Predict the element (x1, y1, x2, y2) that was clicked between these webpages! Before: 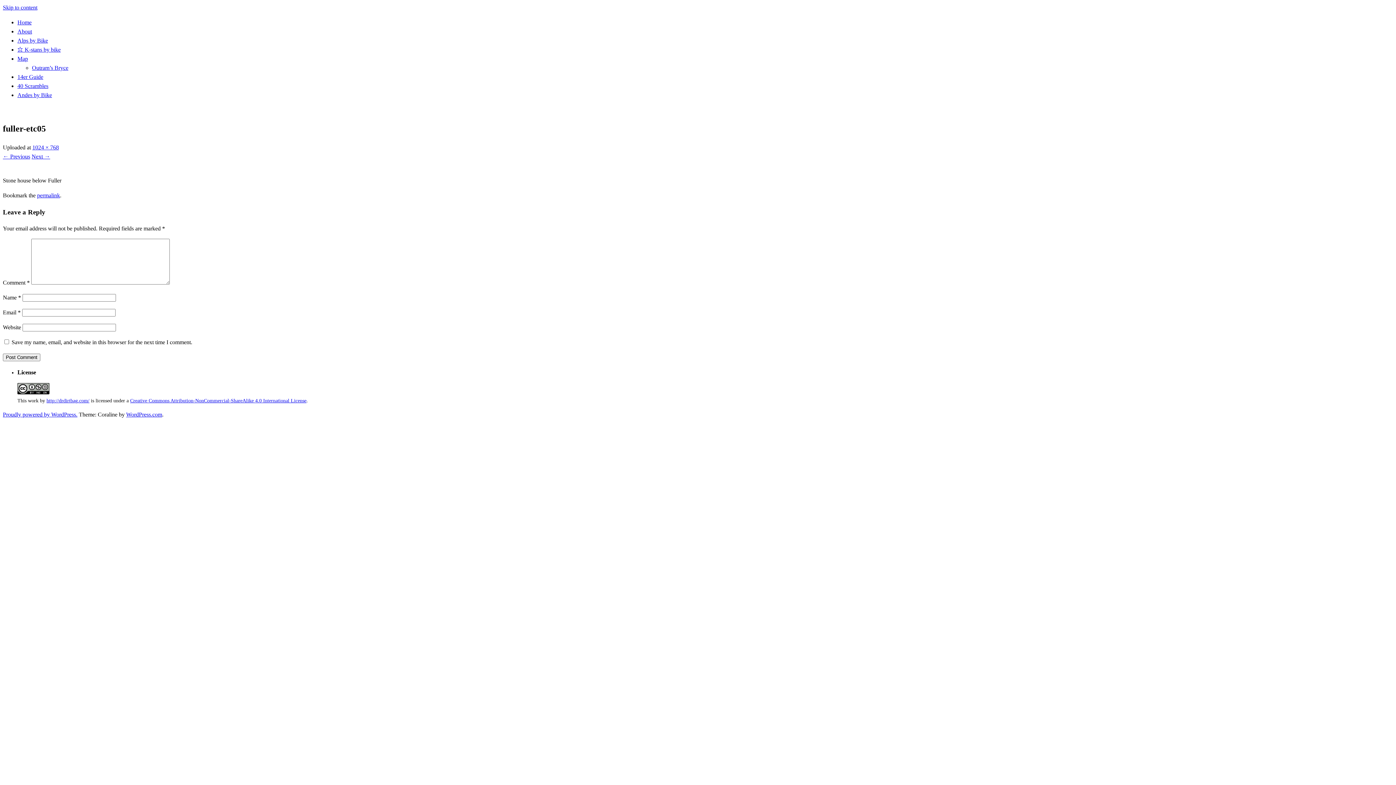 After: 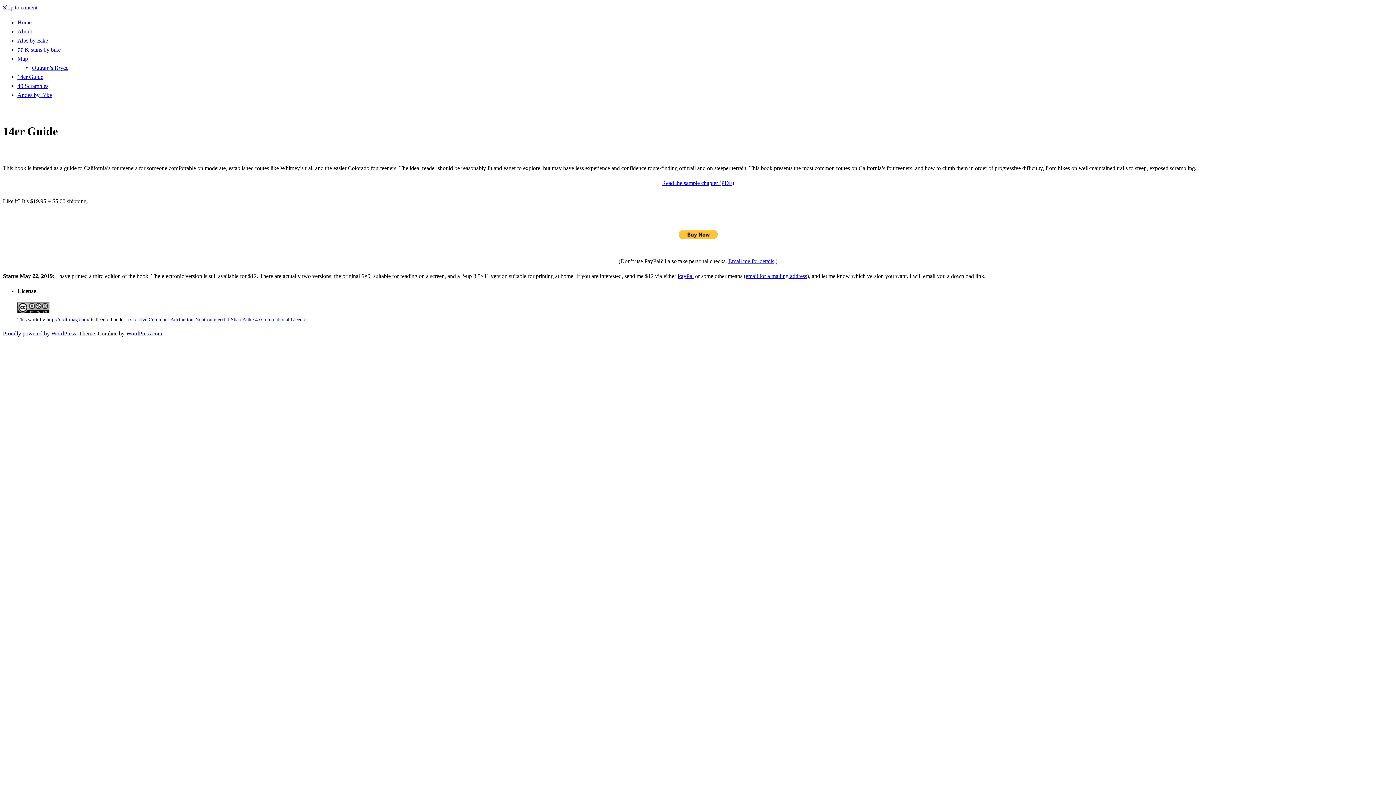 Action: label: 14er Guide bbox: (17, 73, 43, 80)